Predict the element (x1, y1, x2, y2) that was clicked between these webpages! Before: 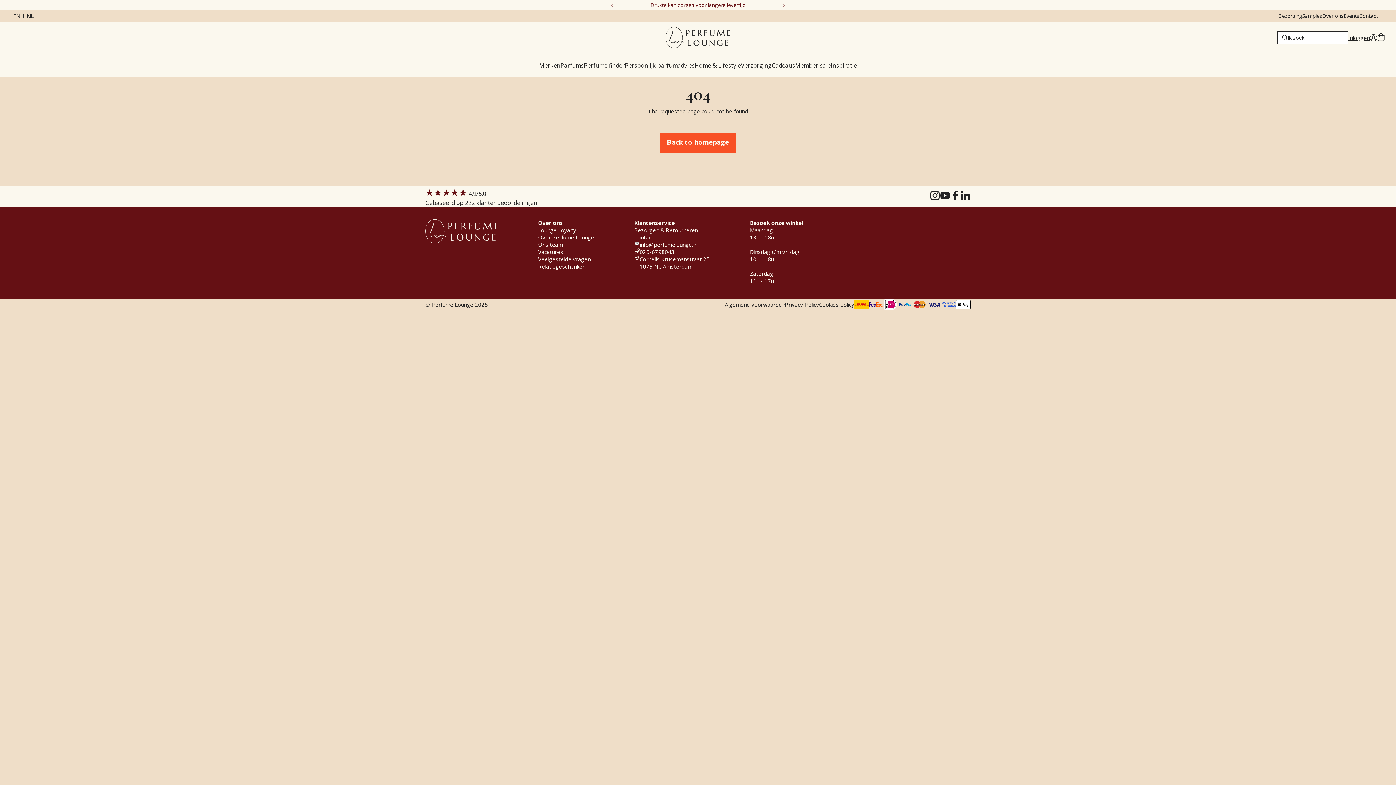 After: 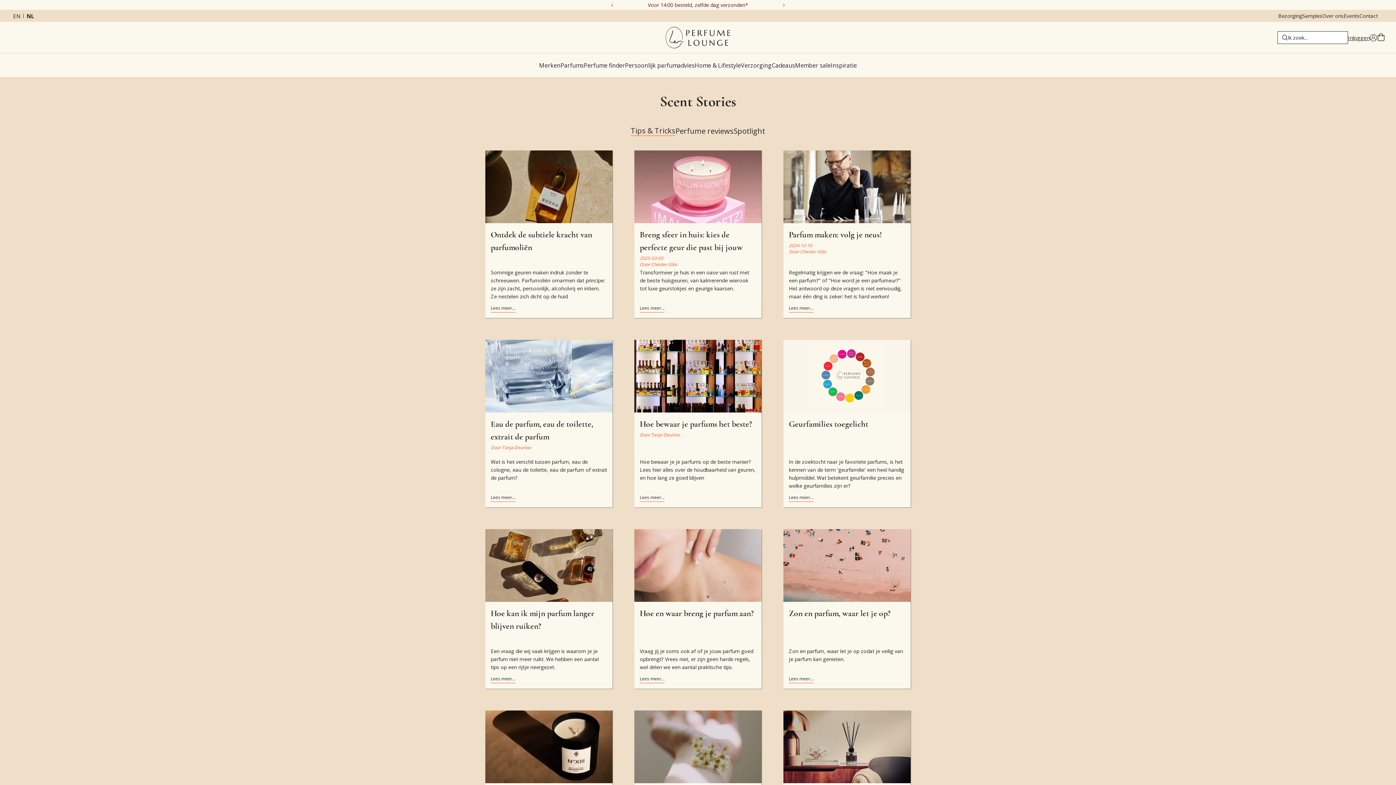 Action: label: Inspiratie bbox: (830, 53, 857, 77)